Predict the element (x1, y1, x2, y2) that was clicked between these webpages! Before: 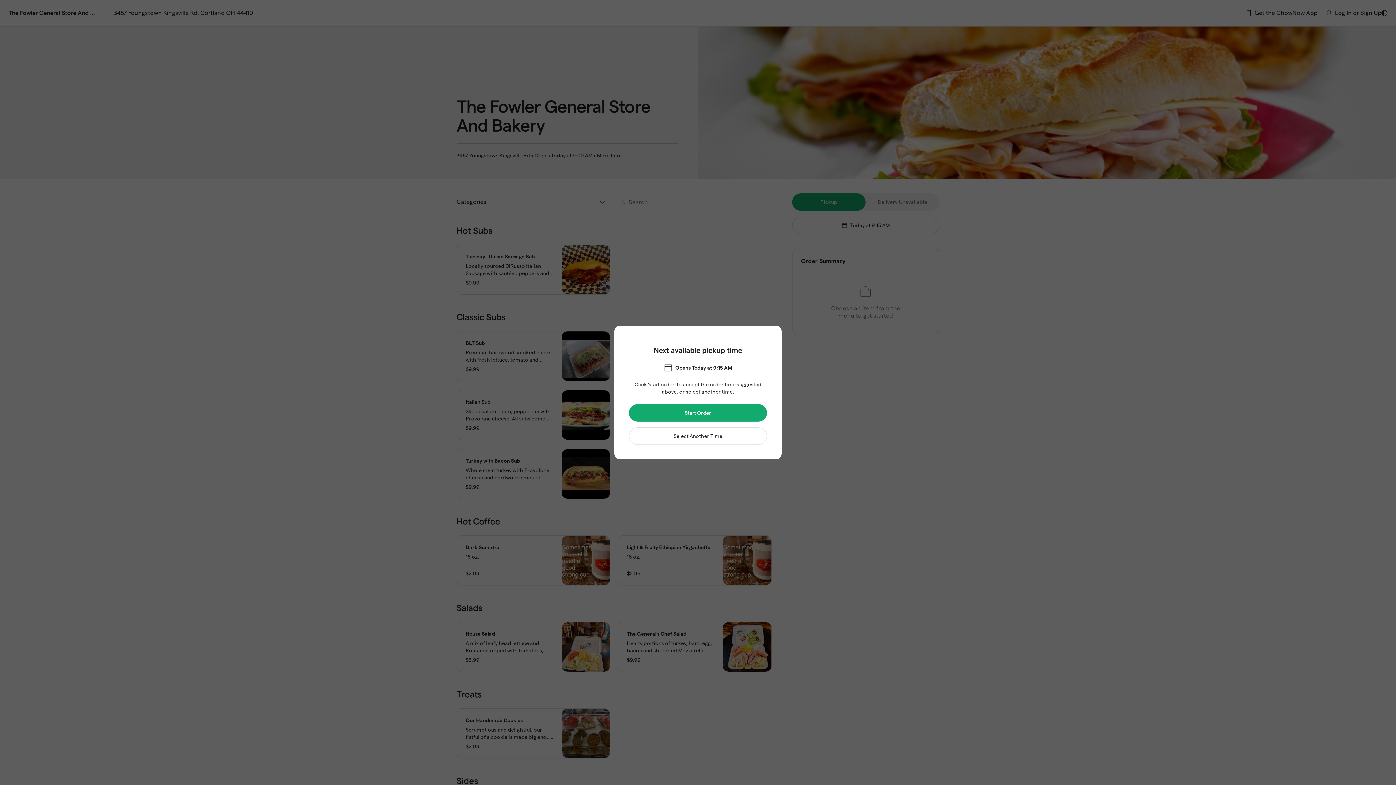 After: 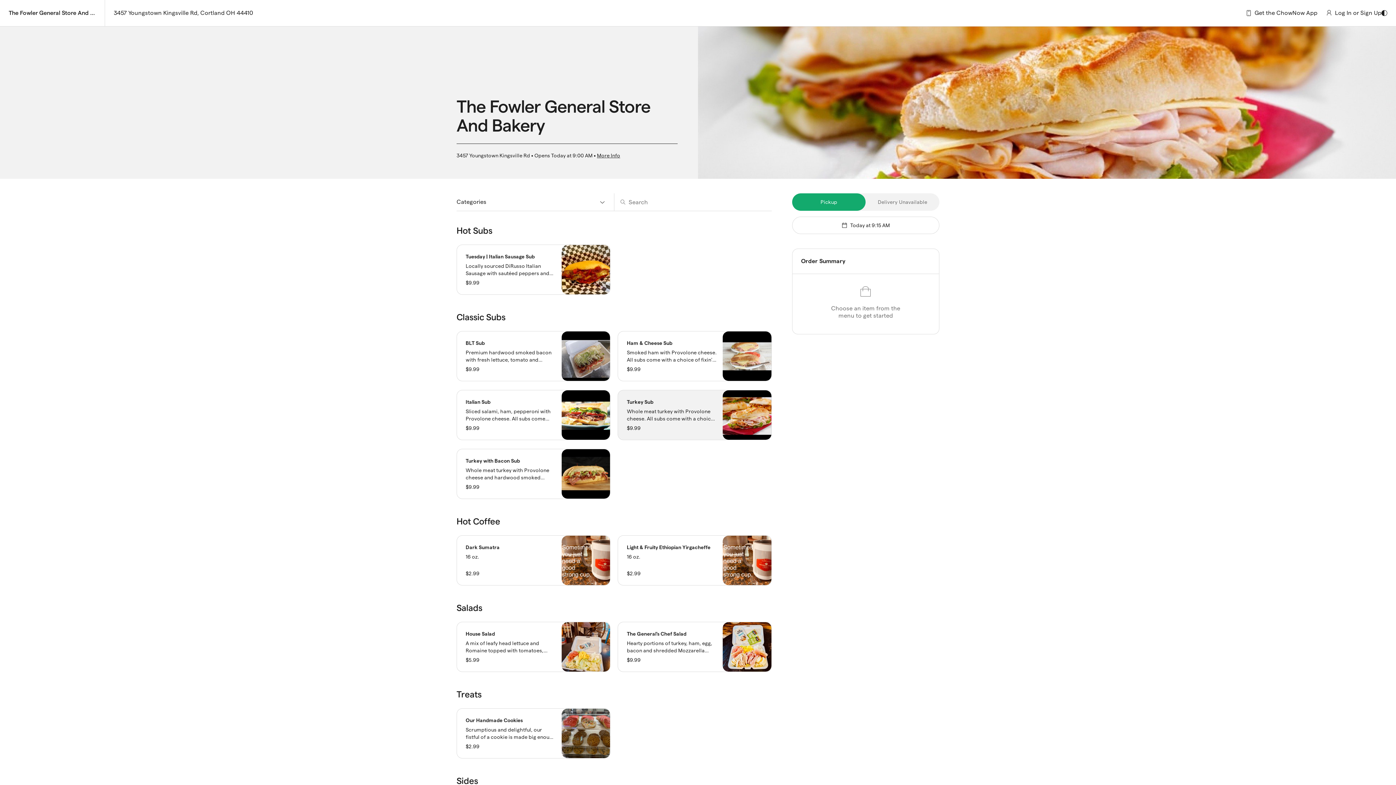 Action: label: Start Order bbox: (629, 605, 767, 622)